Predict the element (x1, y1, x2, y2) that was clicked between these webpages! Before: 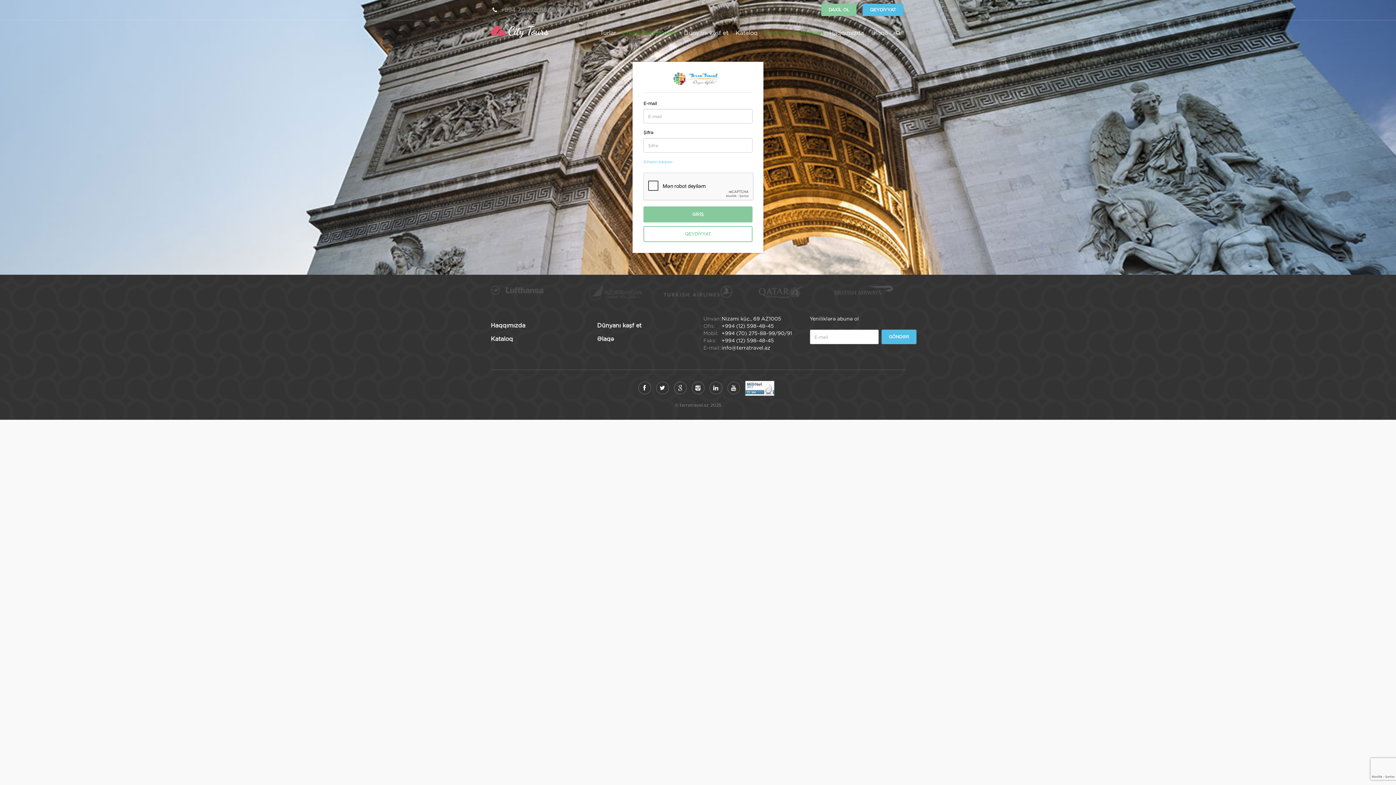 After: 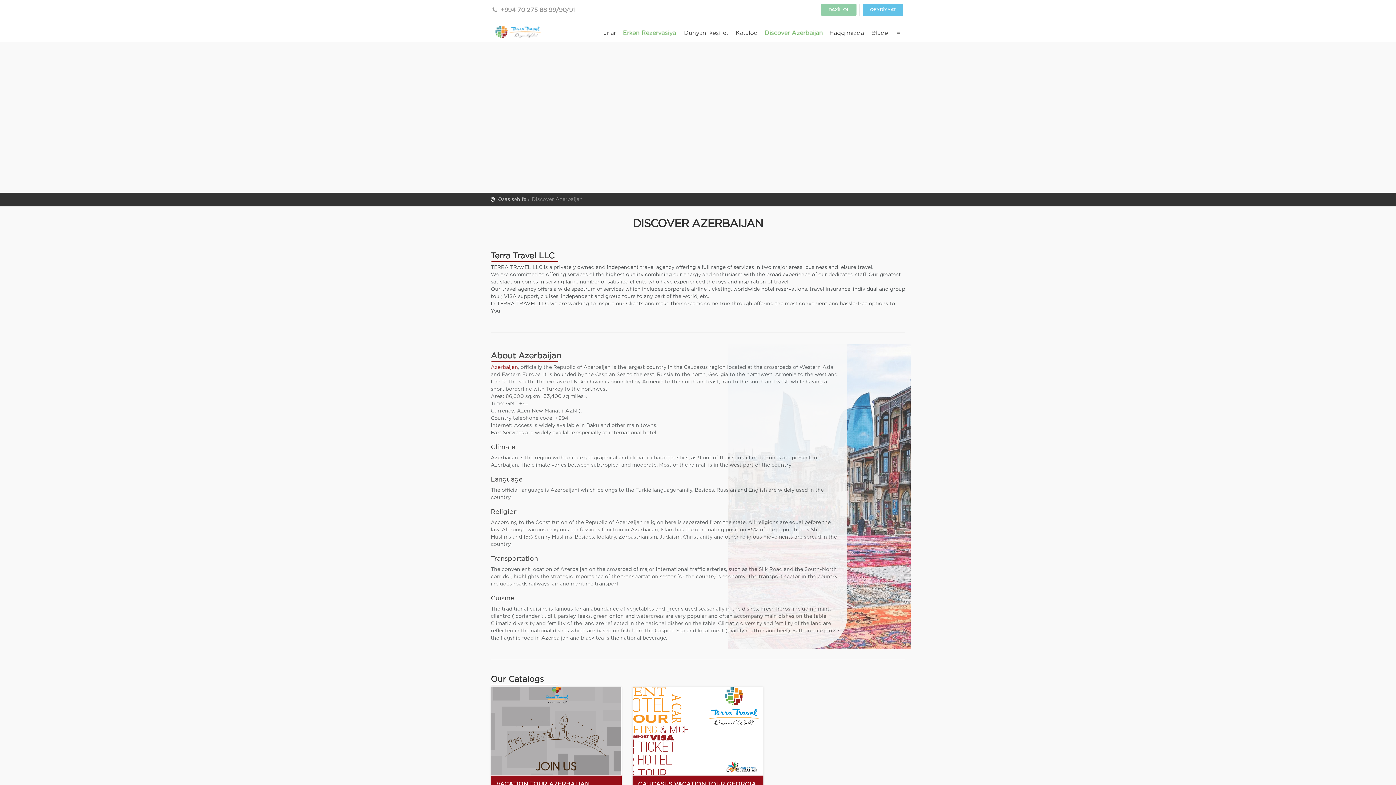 Action: bbox: (762, 29, 825, 42) label: Discover Azerbaijan